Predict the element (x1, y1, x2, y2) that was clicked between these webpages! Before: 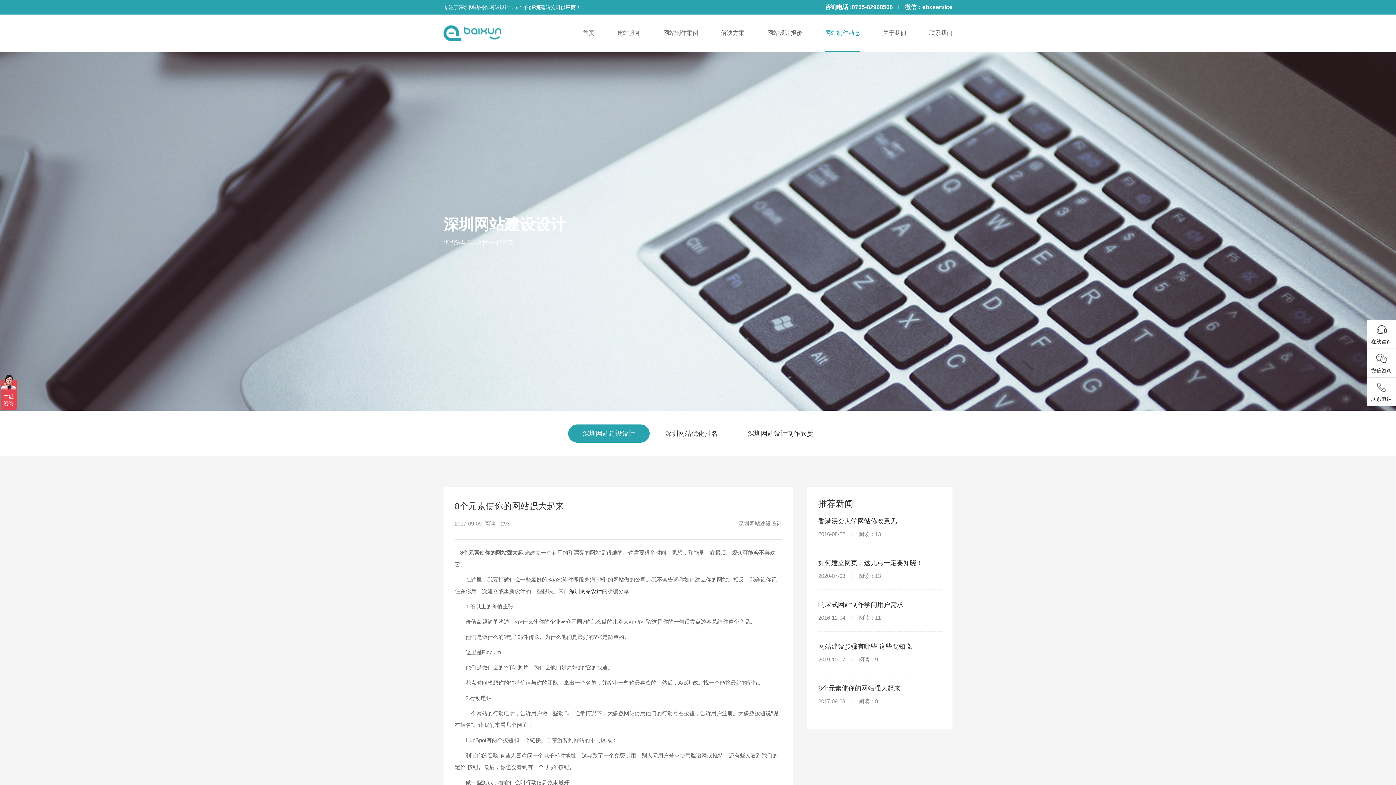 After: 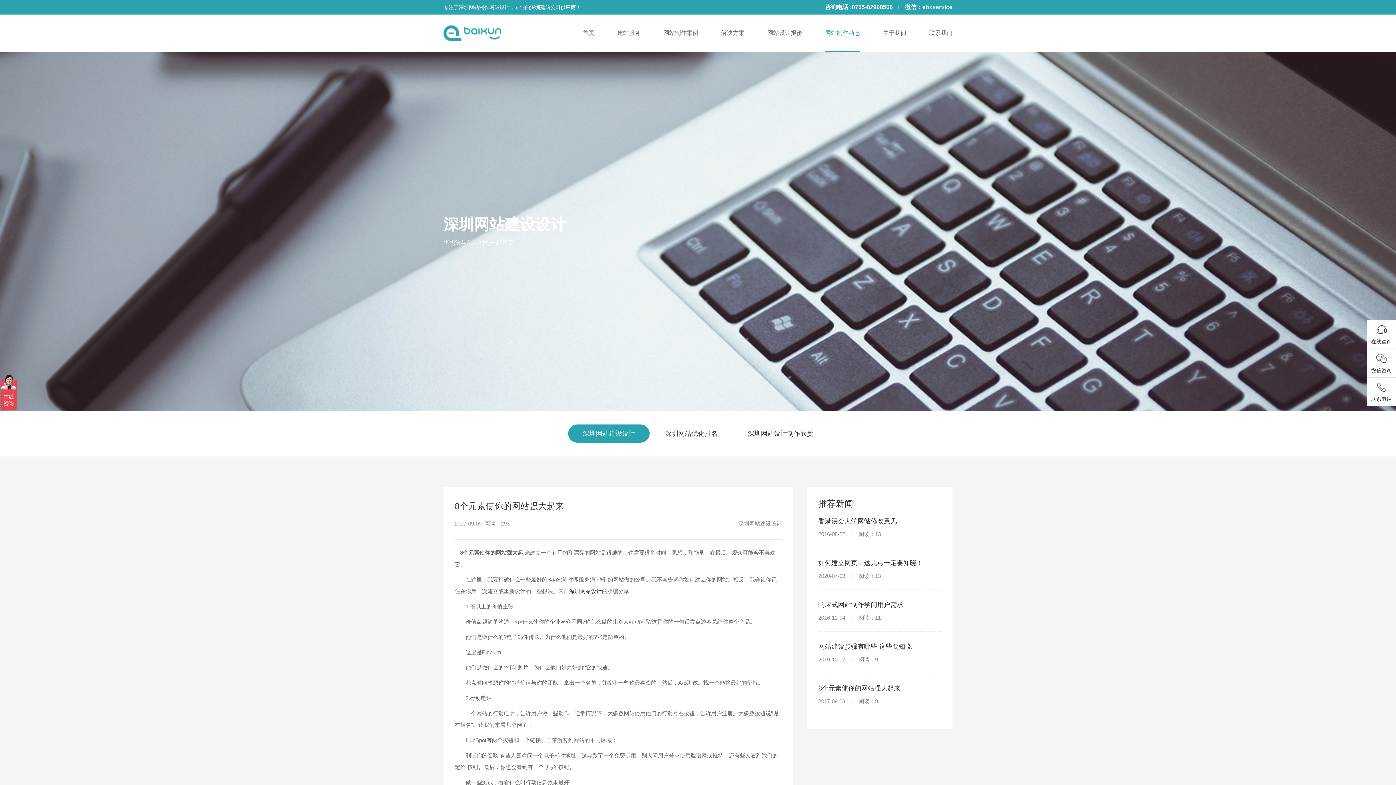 Action: label: ebxservice bbox: (922, 4, 952, 10)